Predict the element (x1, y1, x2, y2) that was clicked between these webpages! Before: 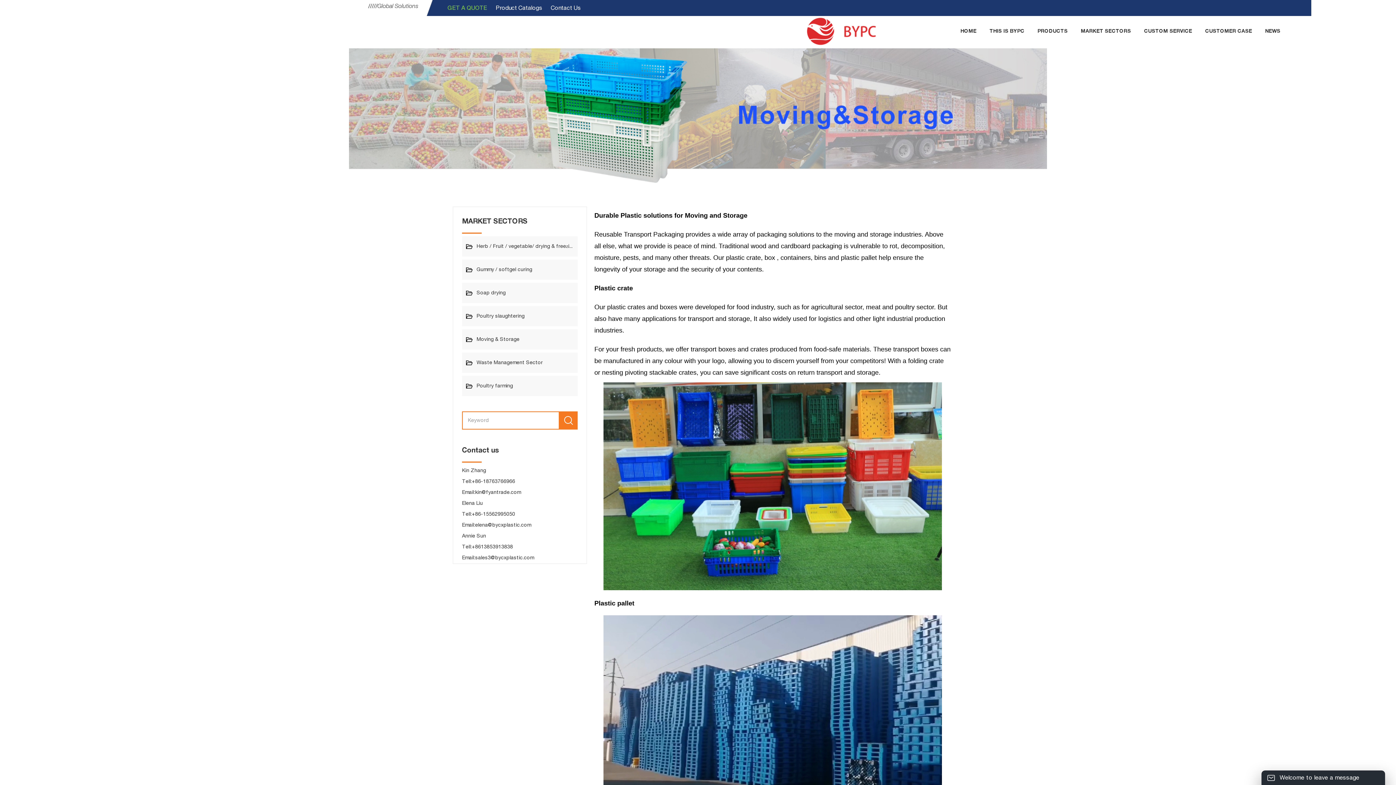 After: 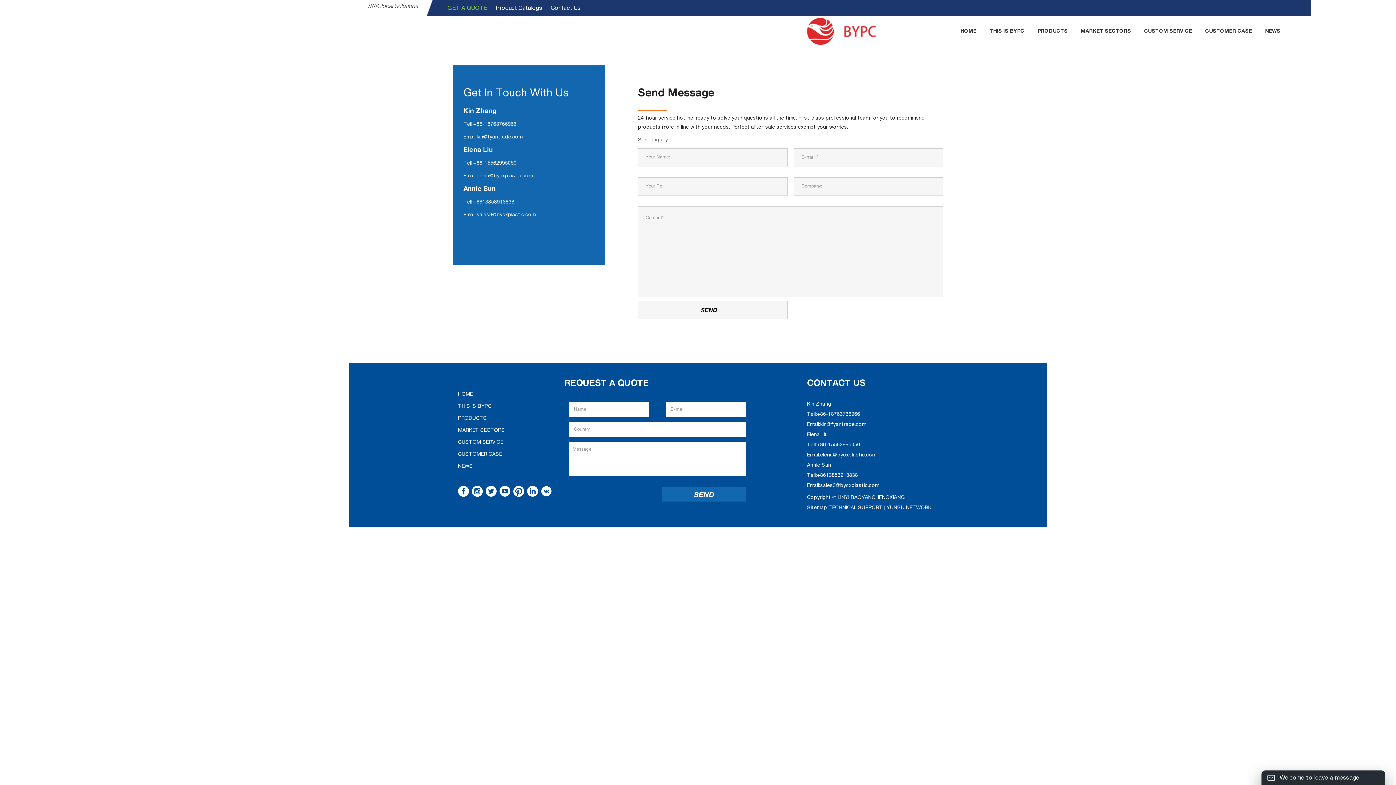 Action: label: Contact Us bbox: (550, 5, 580, 10)